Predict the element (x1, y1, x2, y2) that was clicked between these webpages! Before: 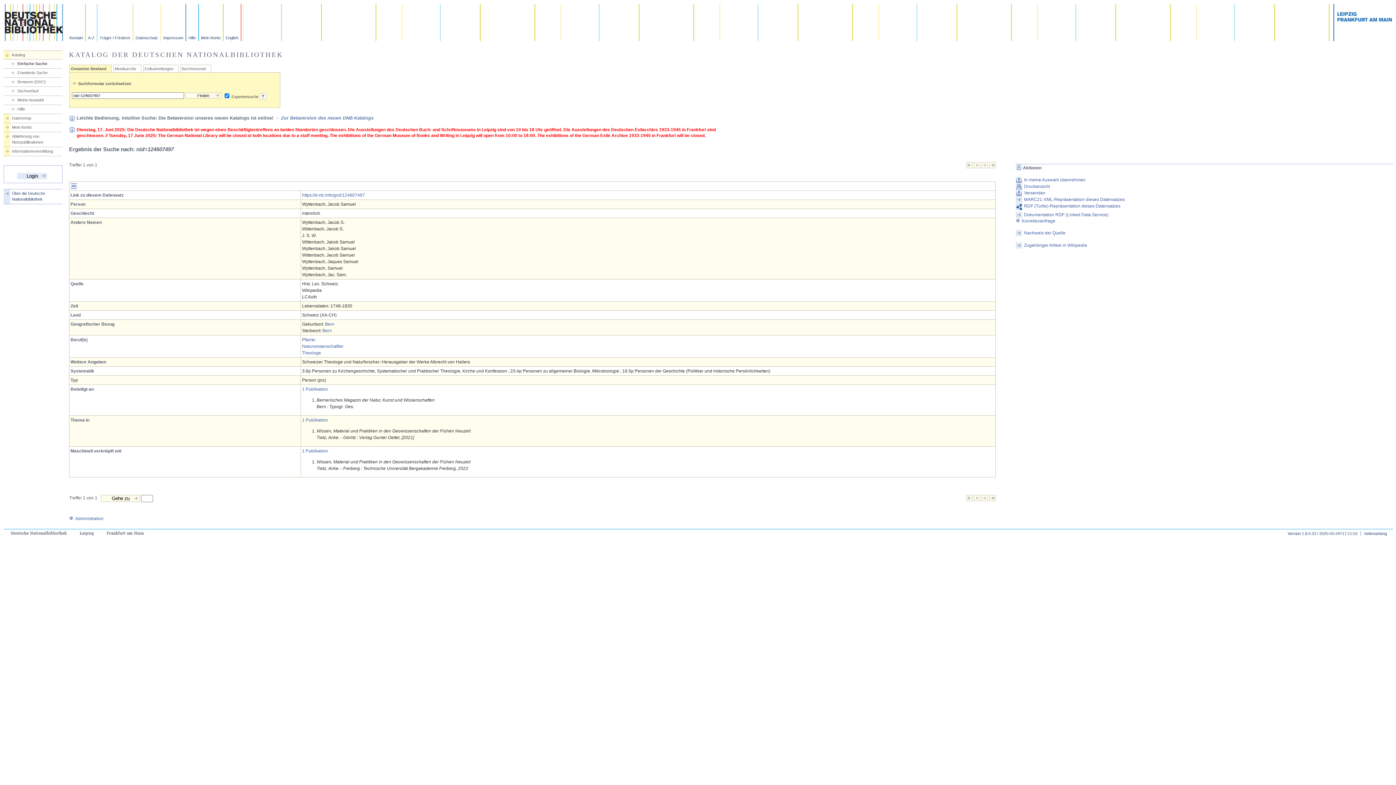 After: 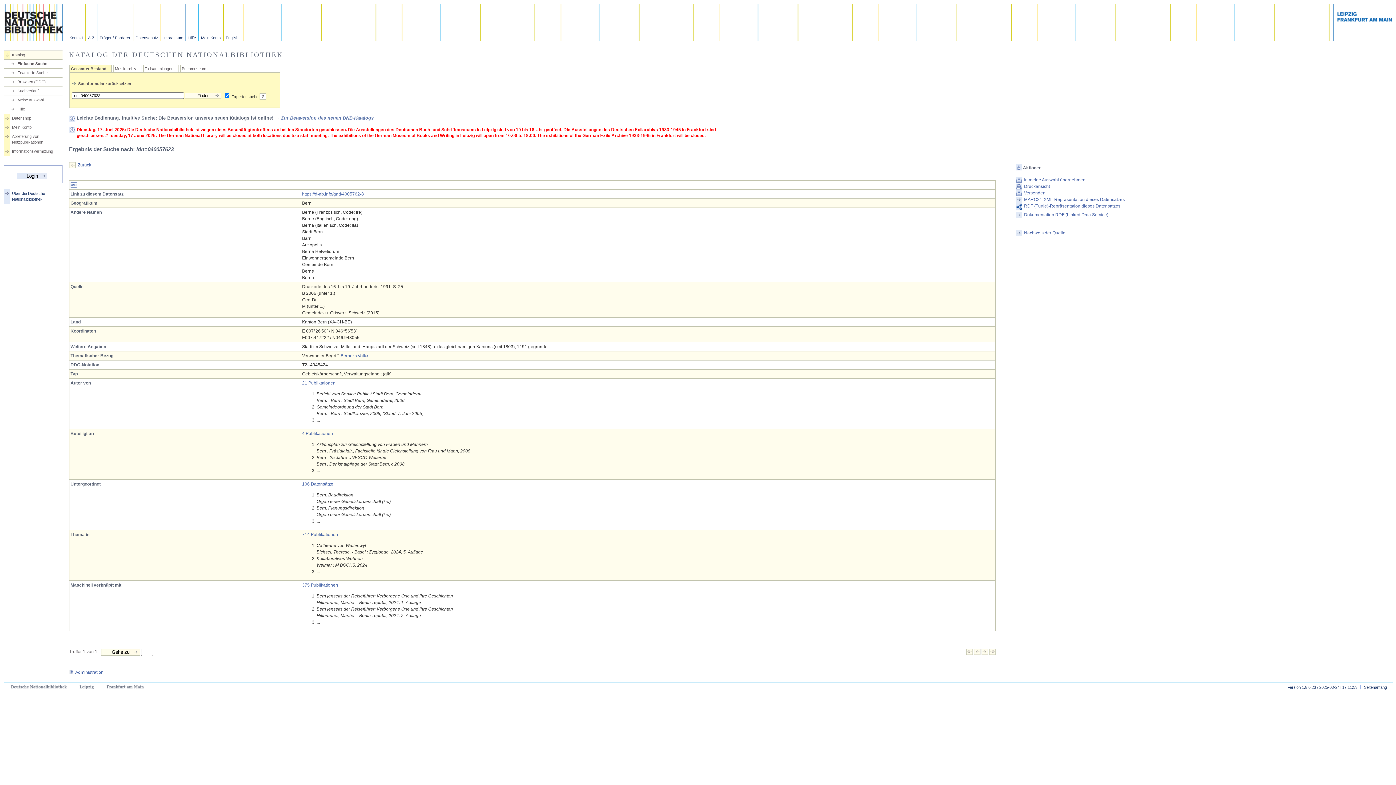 Action: bbox: (325, 321, 334, 326) label: Bern